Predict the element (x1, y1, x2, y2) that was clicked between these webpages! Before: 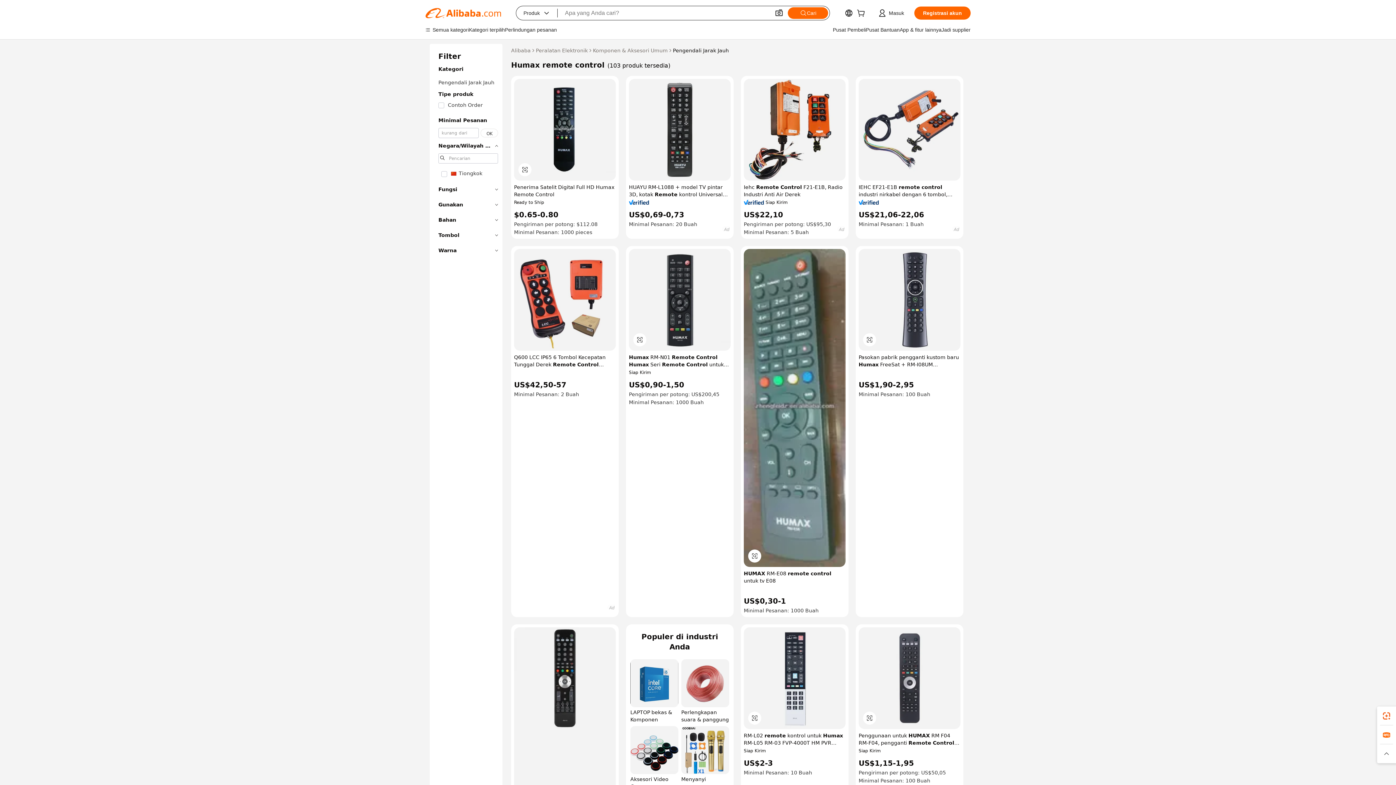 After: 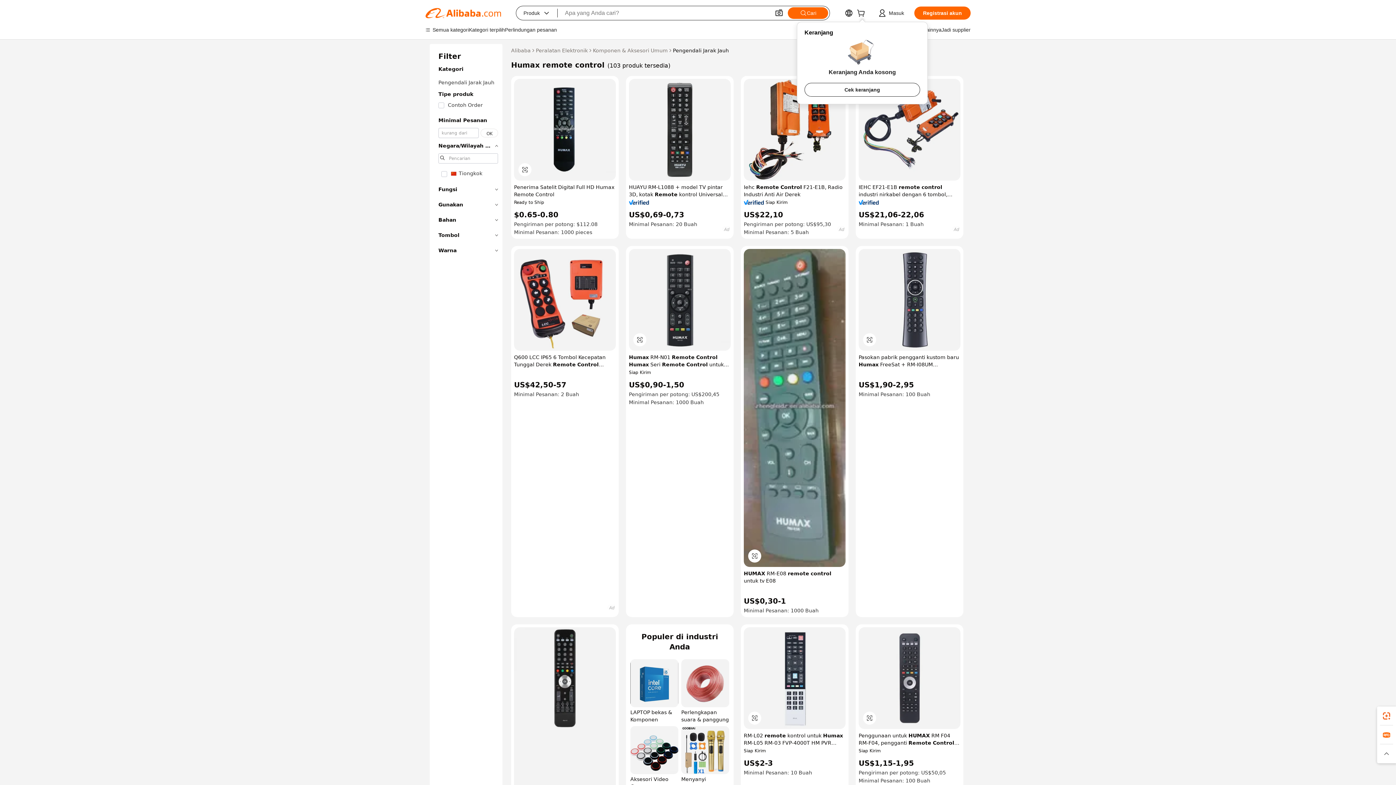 Action: bbox: (857, 11, 868, 17)